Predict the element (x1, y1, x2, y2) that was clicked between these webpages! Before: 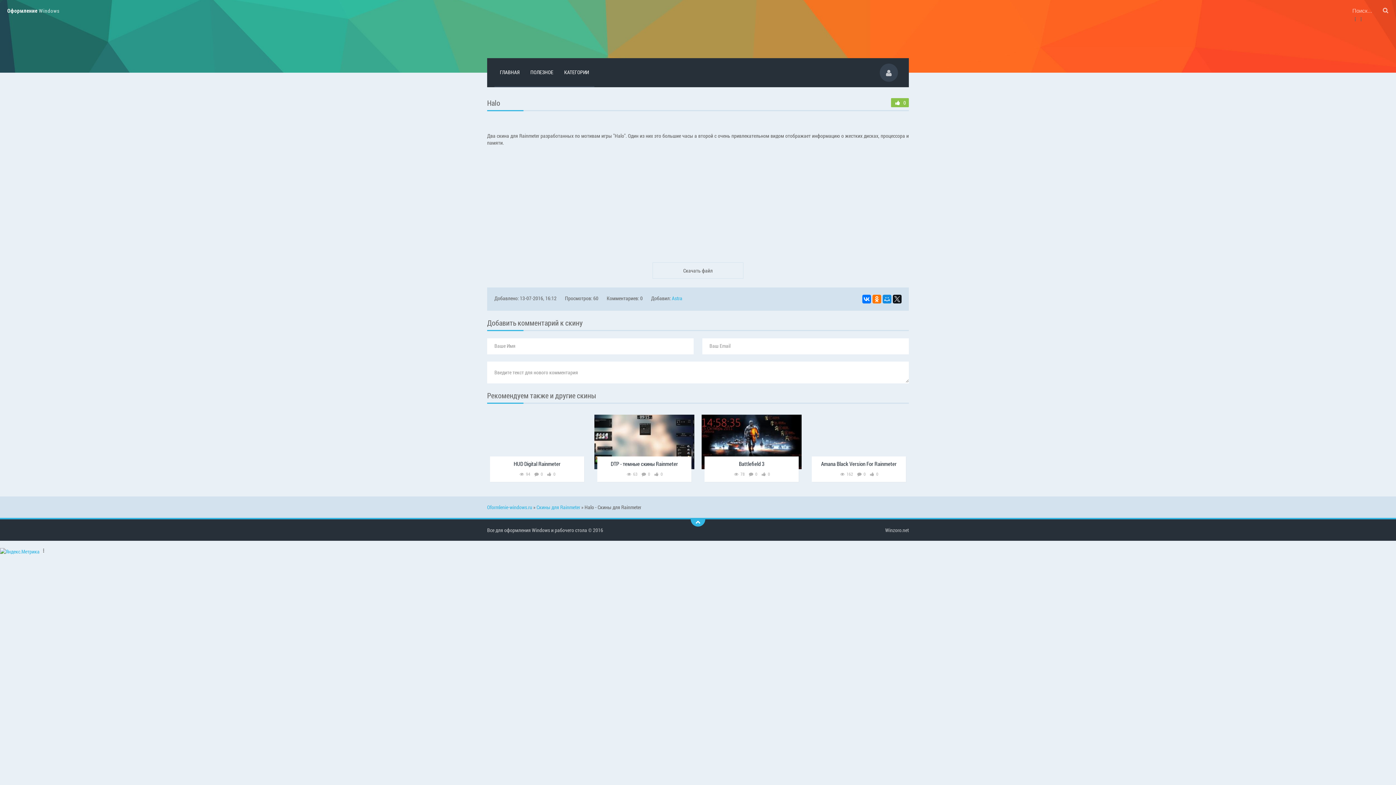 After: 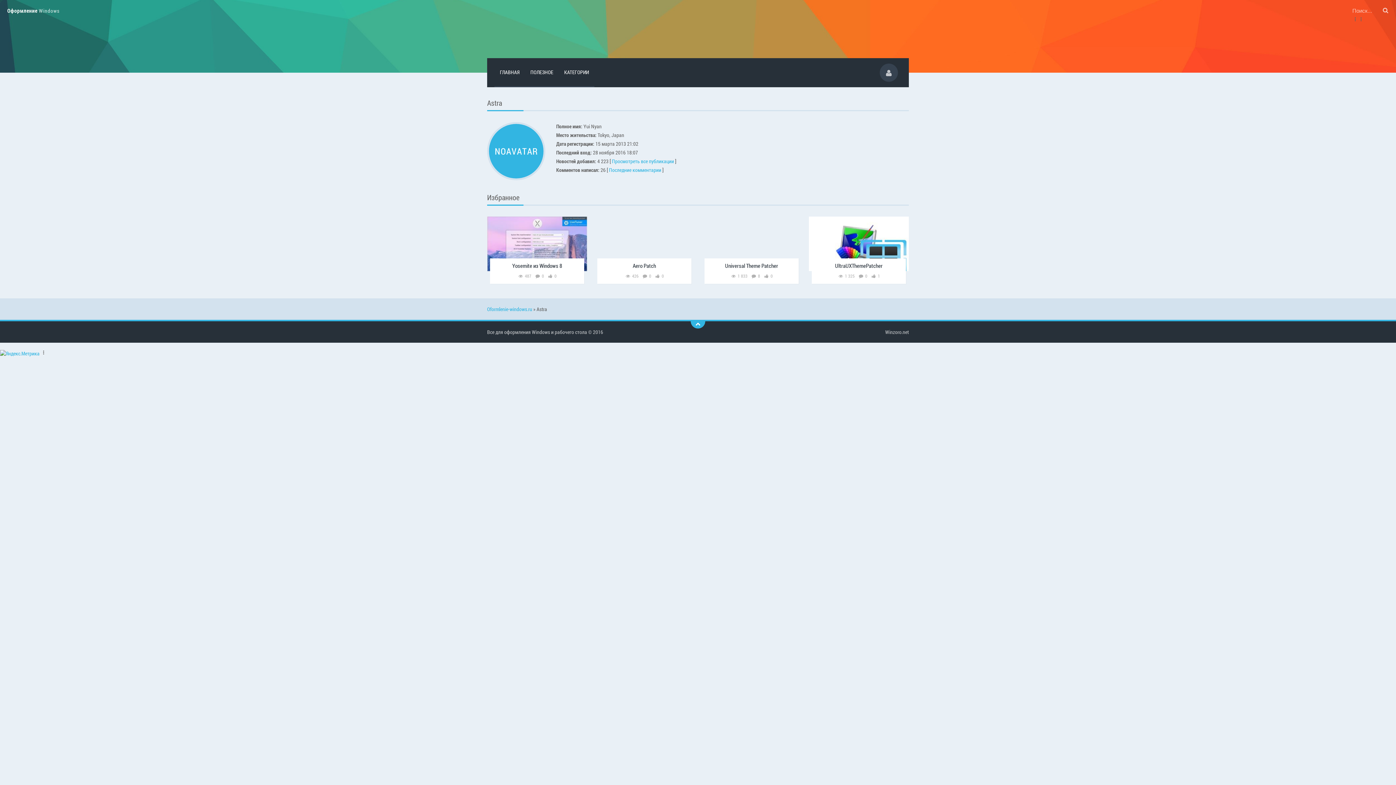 Action: bbox: (672, 294, 682, 301) label: Astra